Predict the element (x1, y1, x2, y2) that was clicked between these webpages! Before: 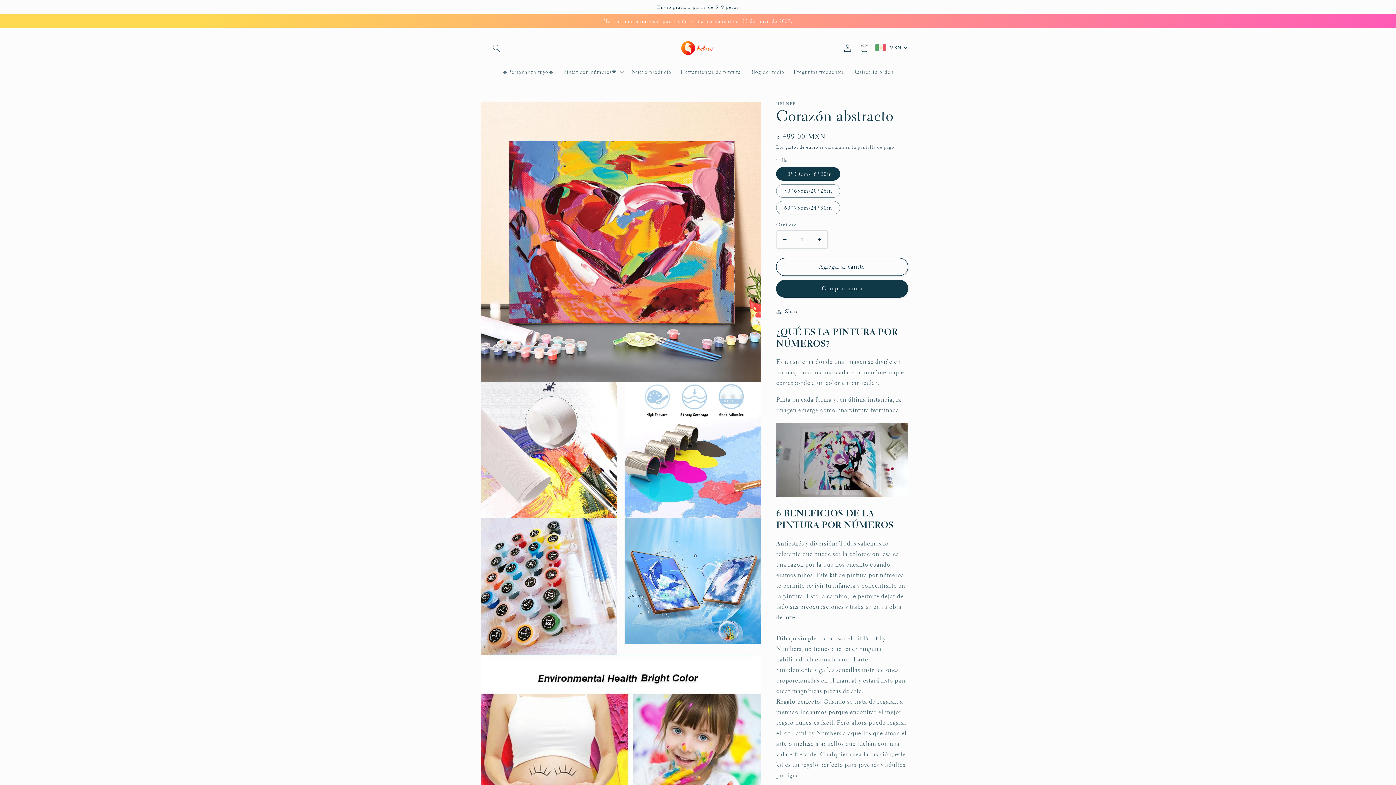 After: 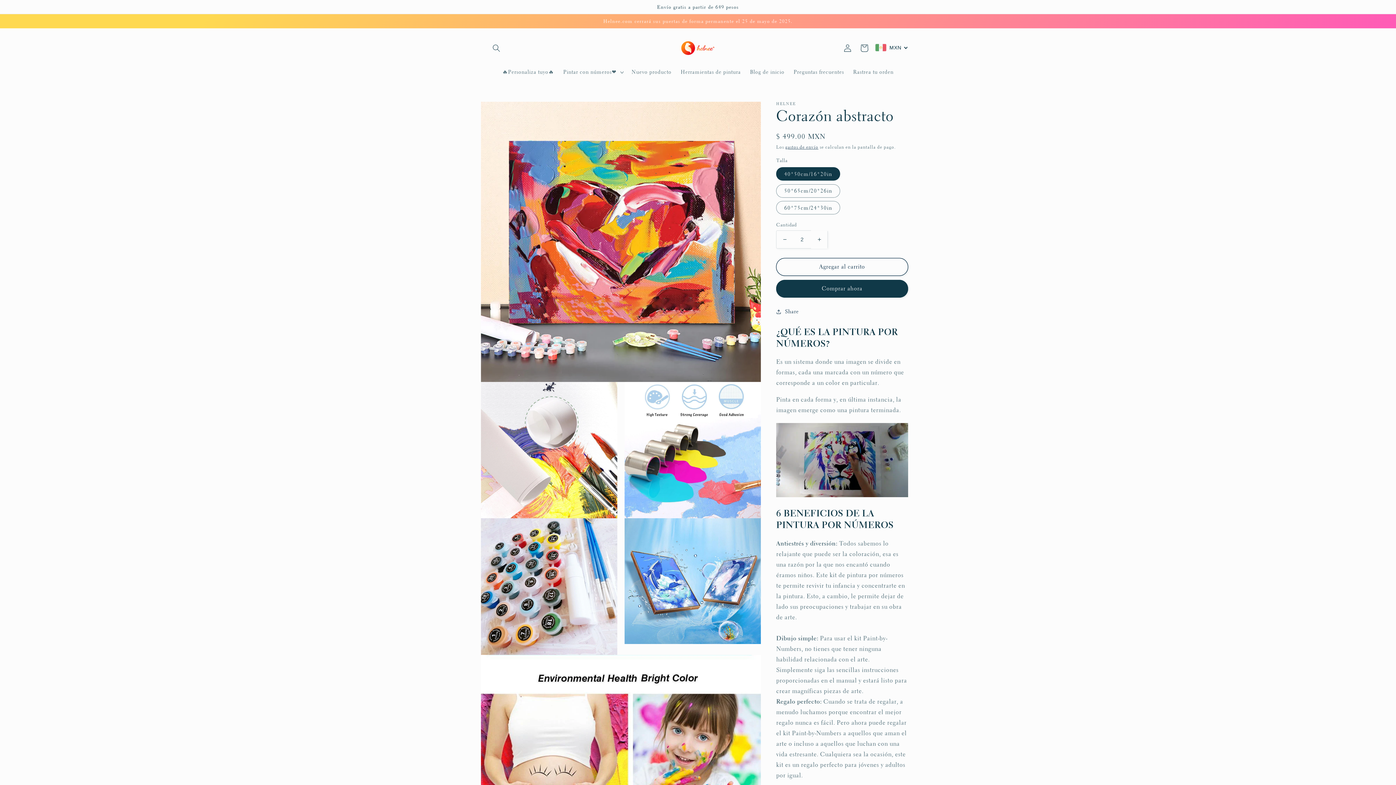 Action: label: Aumentar cantidad para Corazón abstracto bbox: (811, 230, 827, 248)